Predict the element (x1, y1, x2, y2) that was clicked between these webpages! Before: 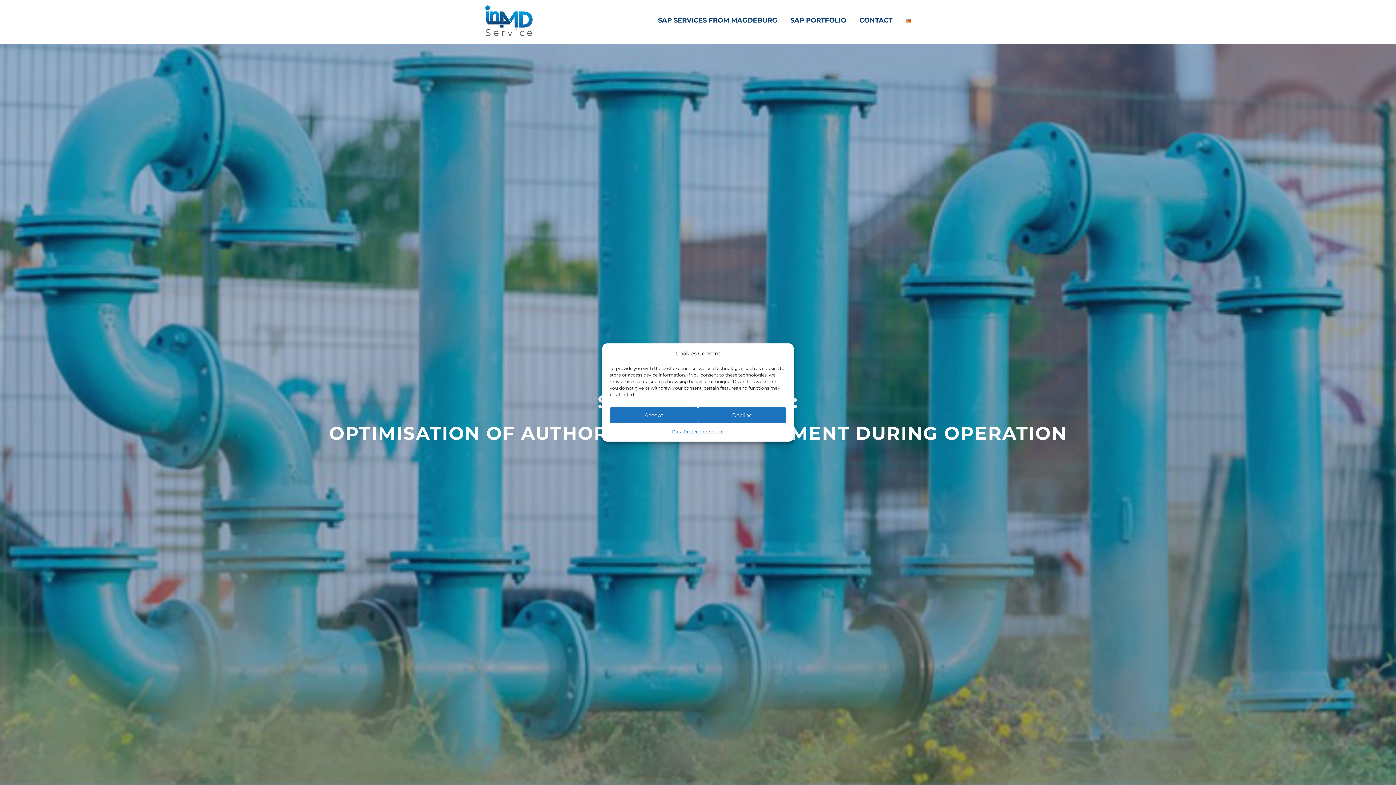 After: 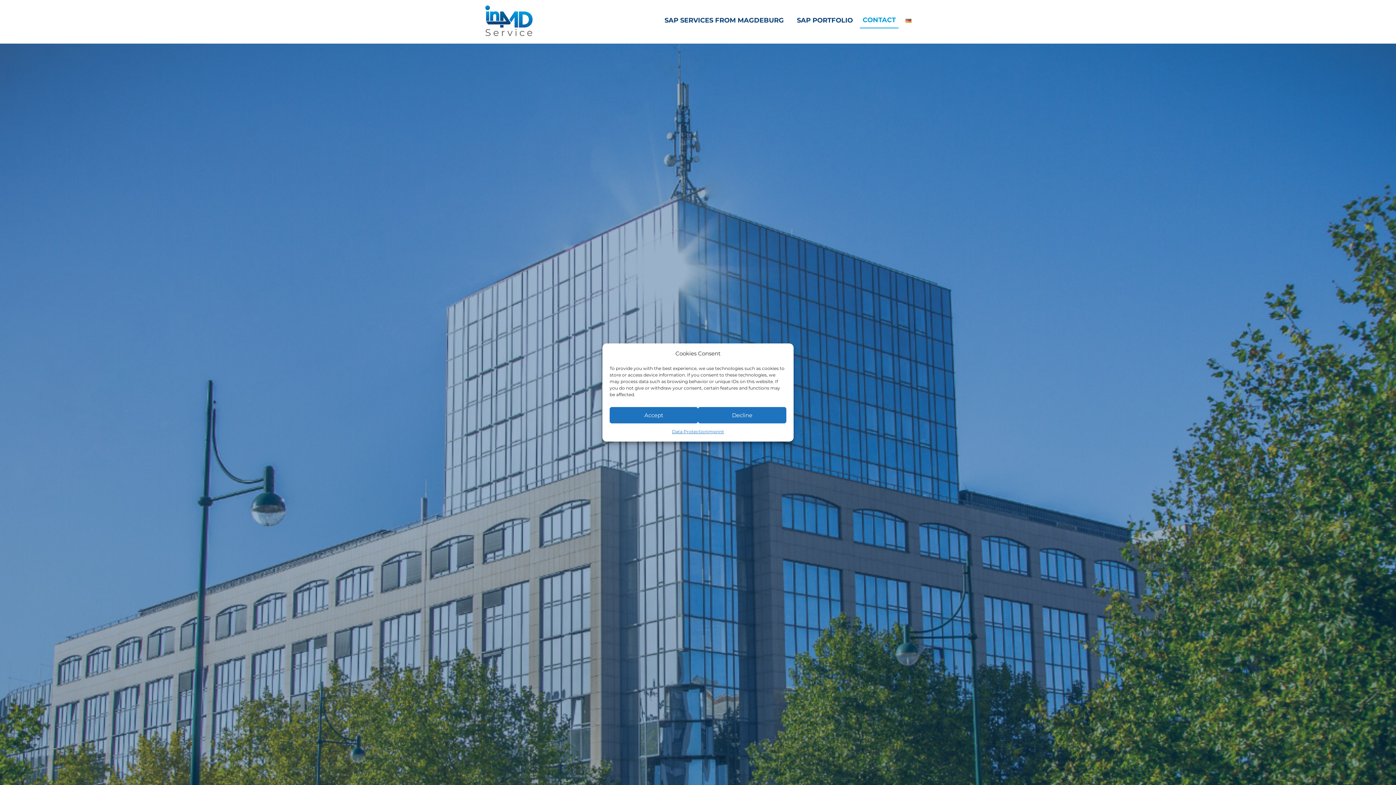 Action: label: CONTACT bbox: (854, 16, 898, 25)